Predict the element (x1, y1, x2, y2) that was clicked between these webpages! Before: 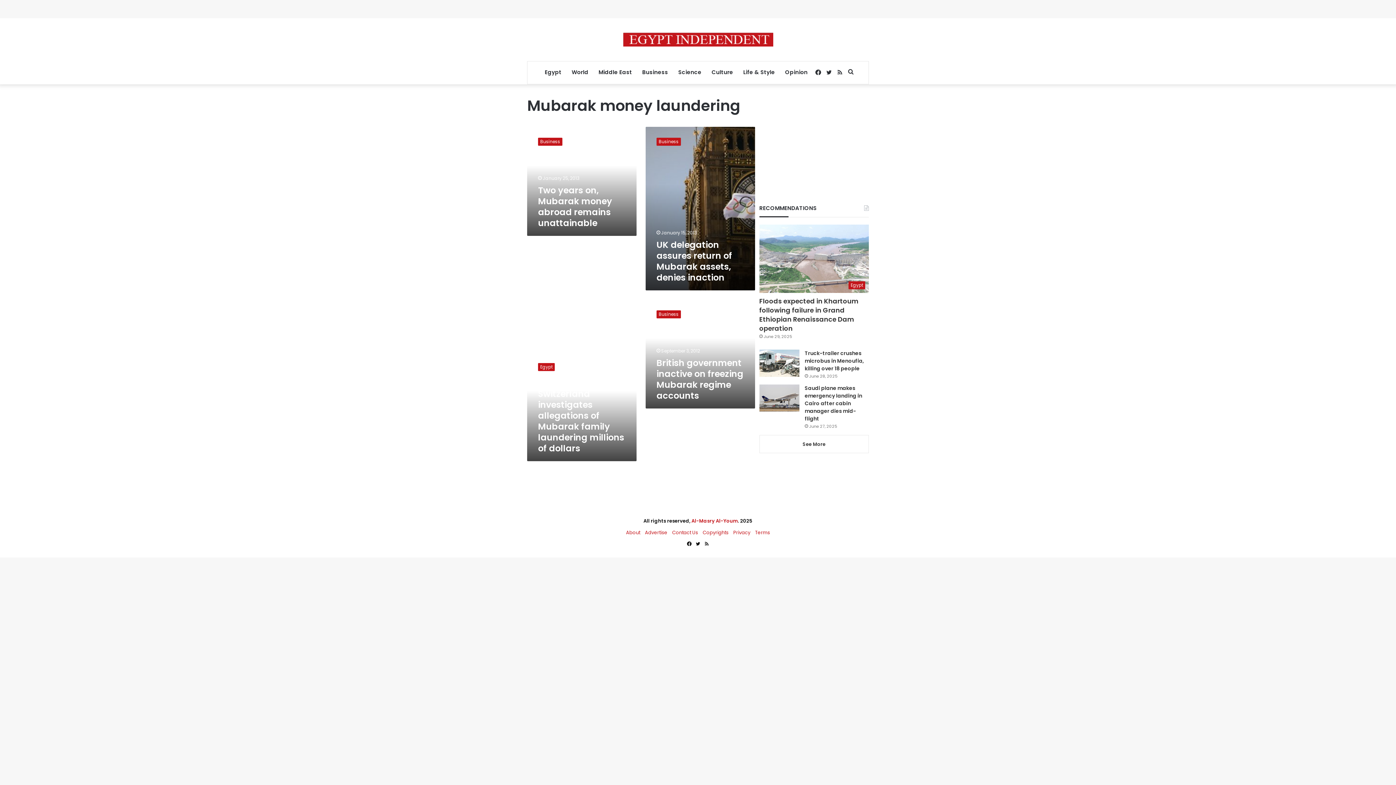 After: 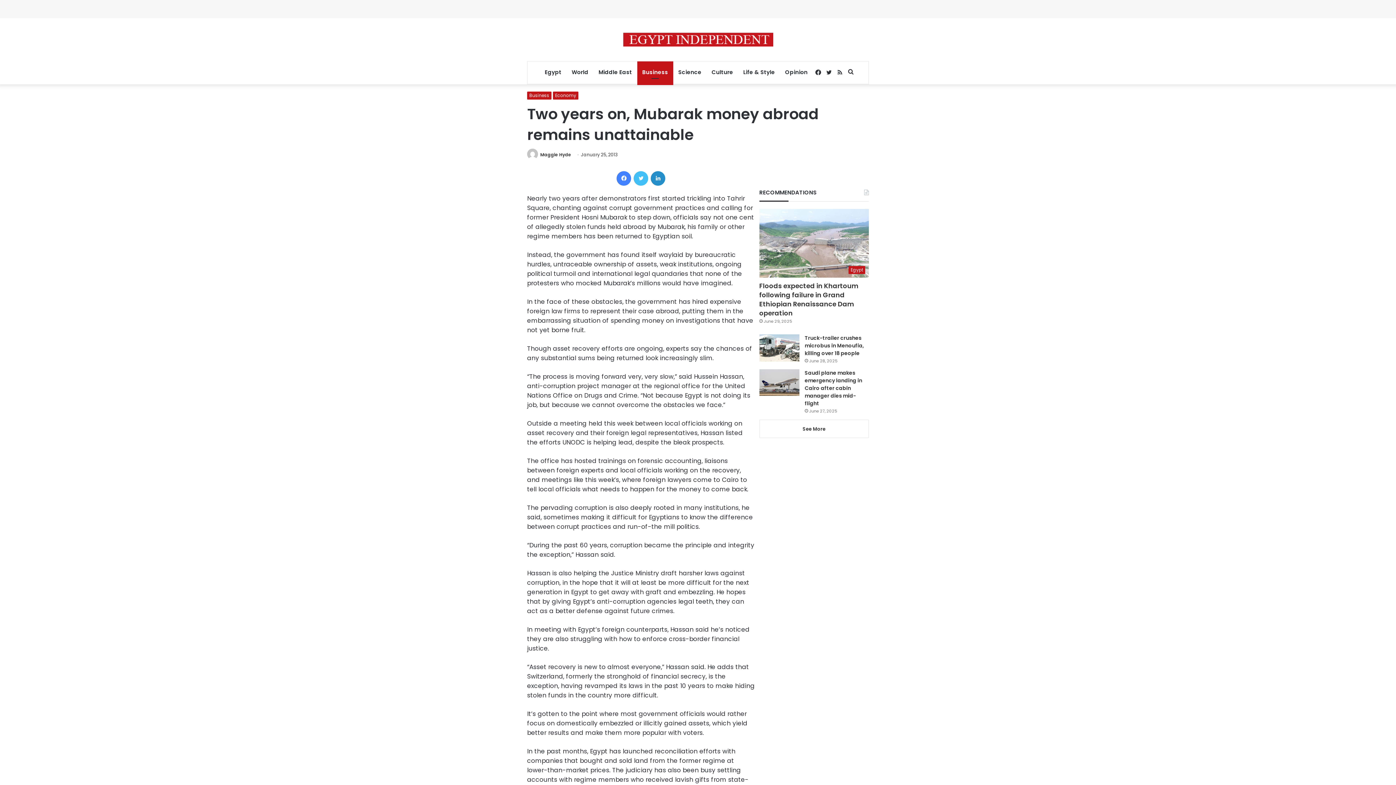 Action: bbox: (527, 126, 636, 236) label: Two years on, Mubarak money abroad remains unattainable